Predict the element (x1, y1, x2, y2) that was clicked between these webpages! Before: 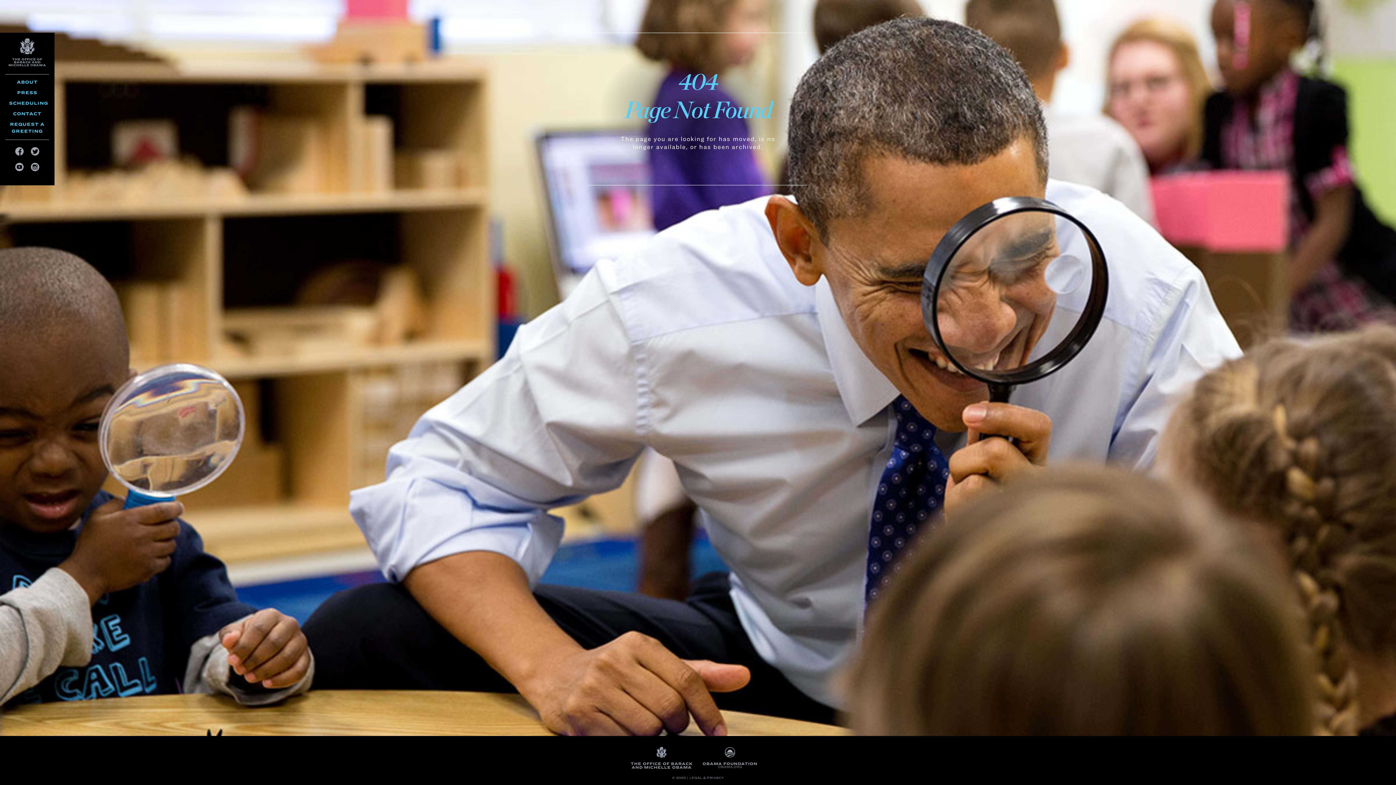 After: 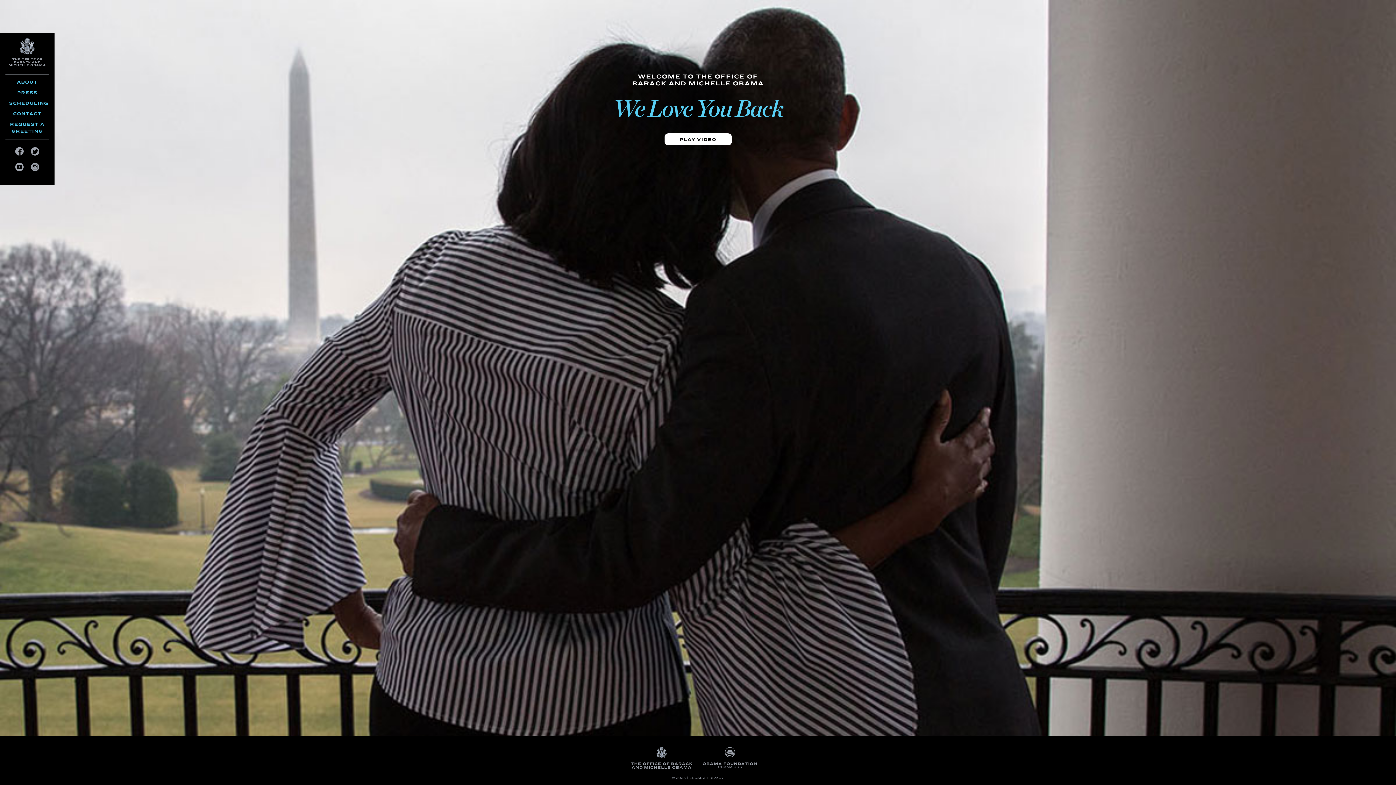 Action: label: THE OFFICE OF BARACK AND MICHELLE OBAMA bbox: (630, 747, 693, 769)